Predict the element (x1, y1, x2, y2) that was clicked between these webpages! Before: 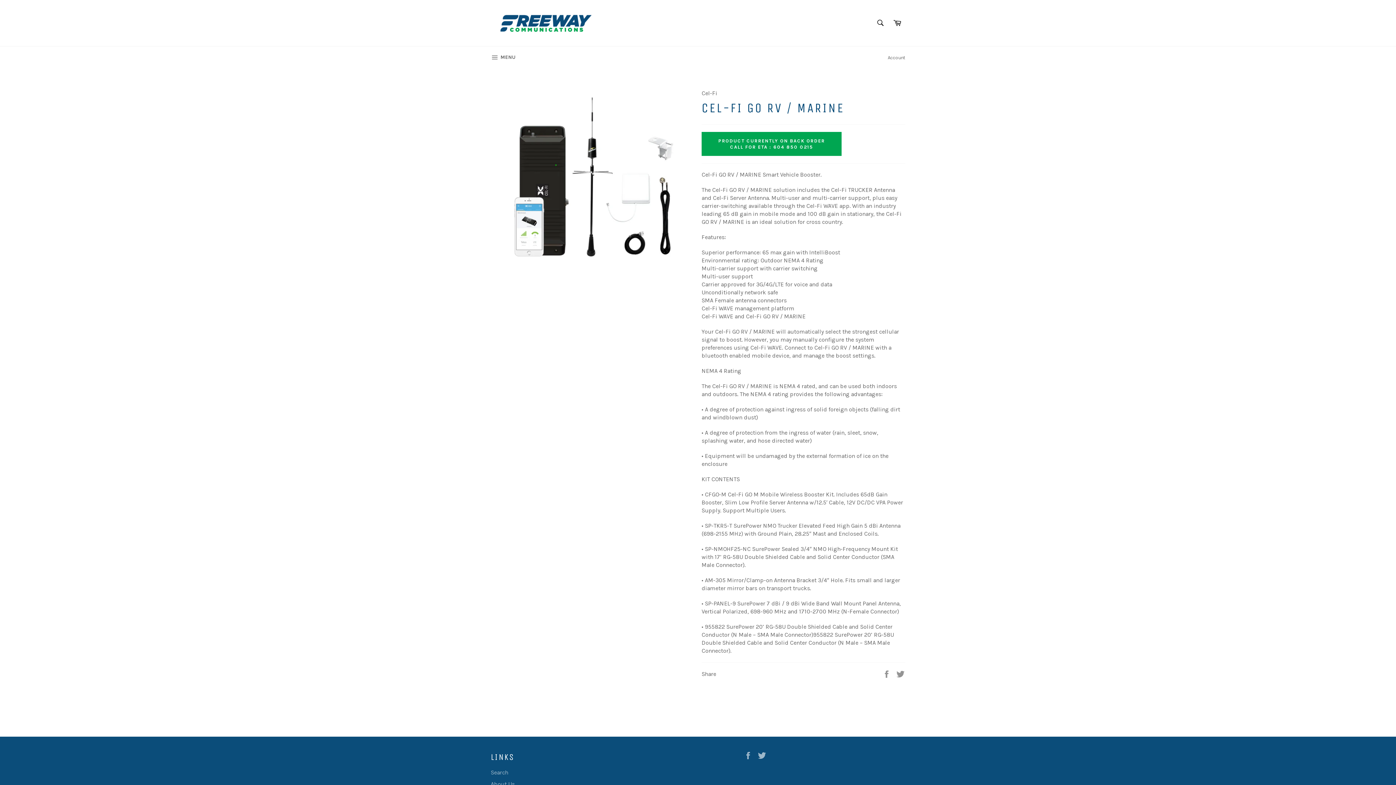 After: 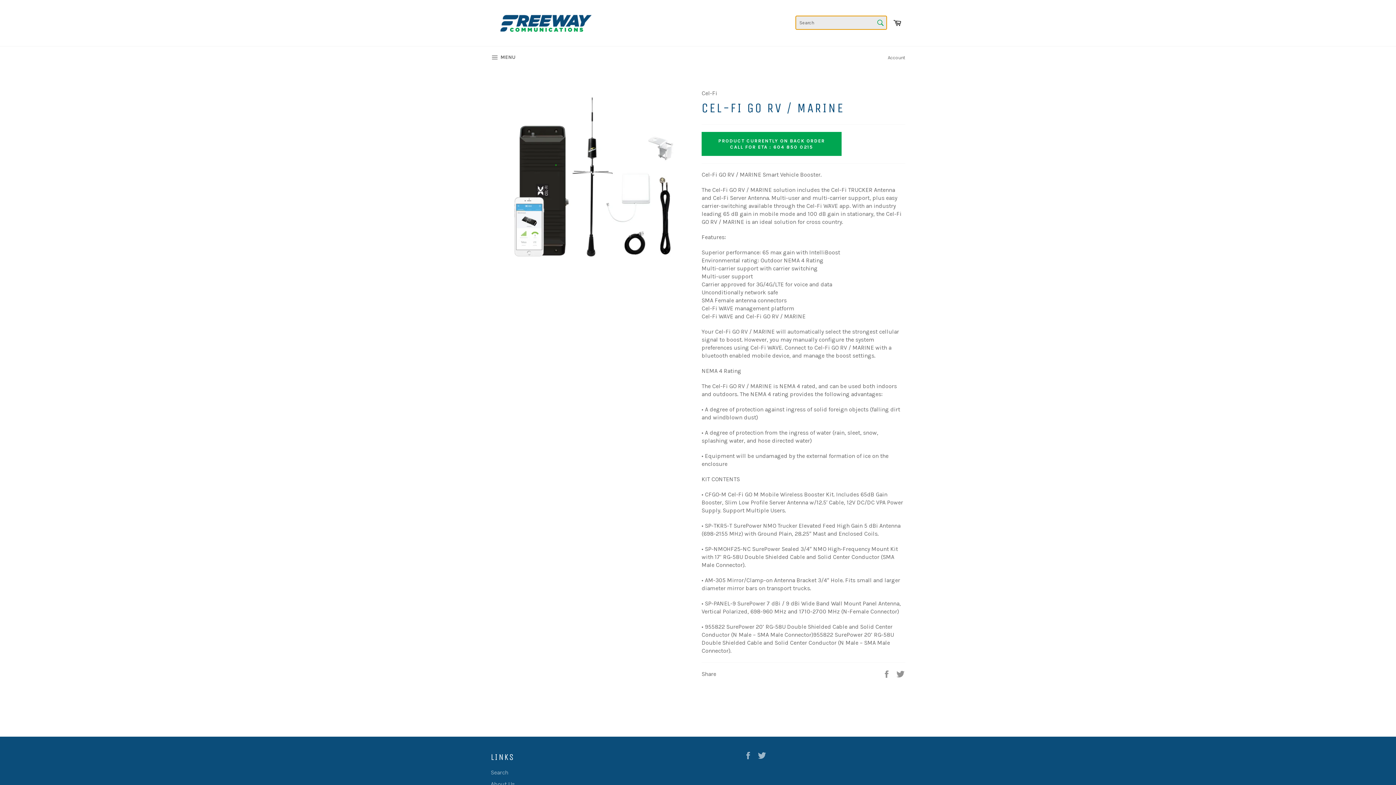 Action: bbox: (873, 15, 888, 30) label: Search